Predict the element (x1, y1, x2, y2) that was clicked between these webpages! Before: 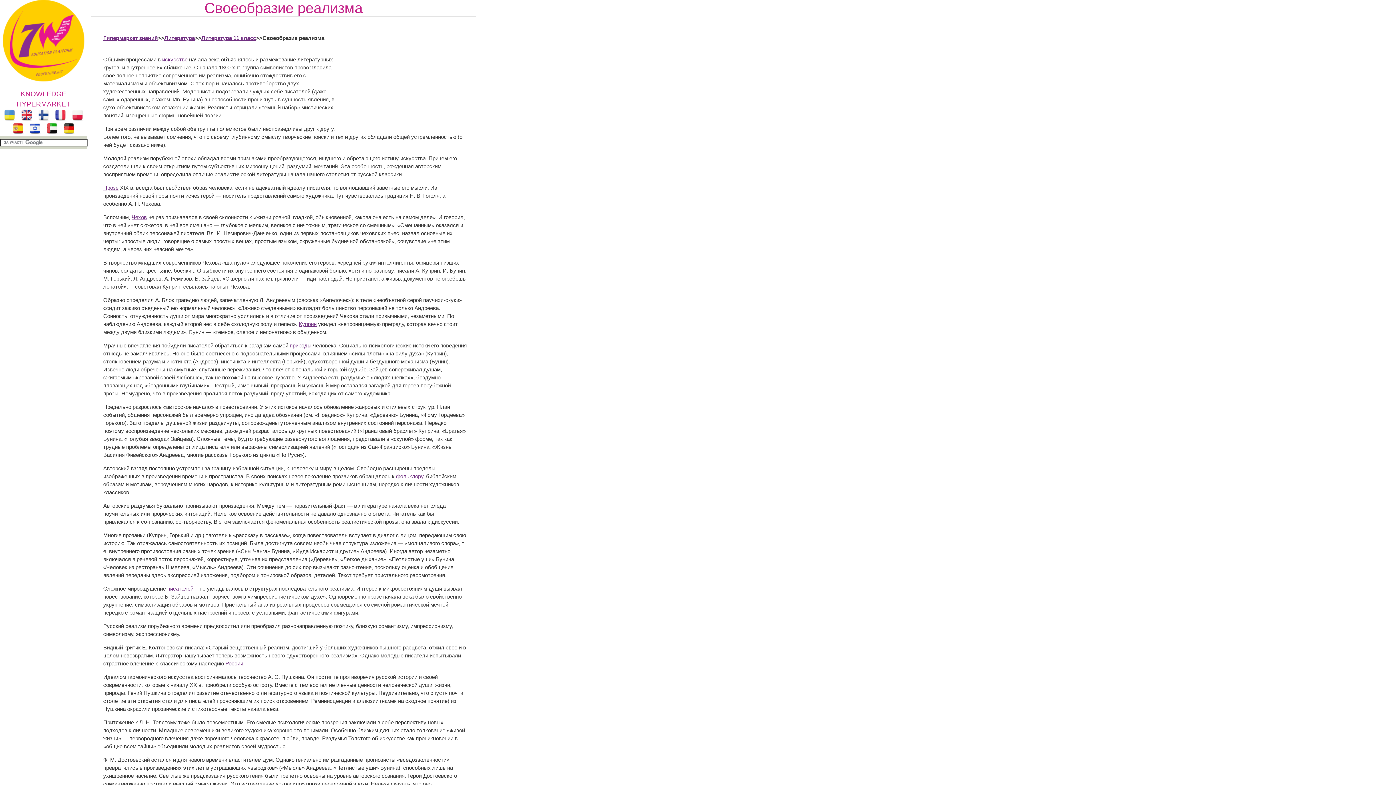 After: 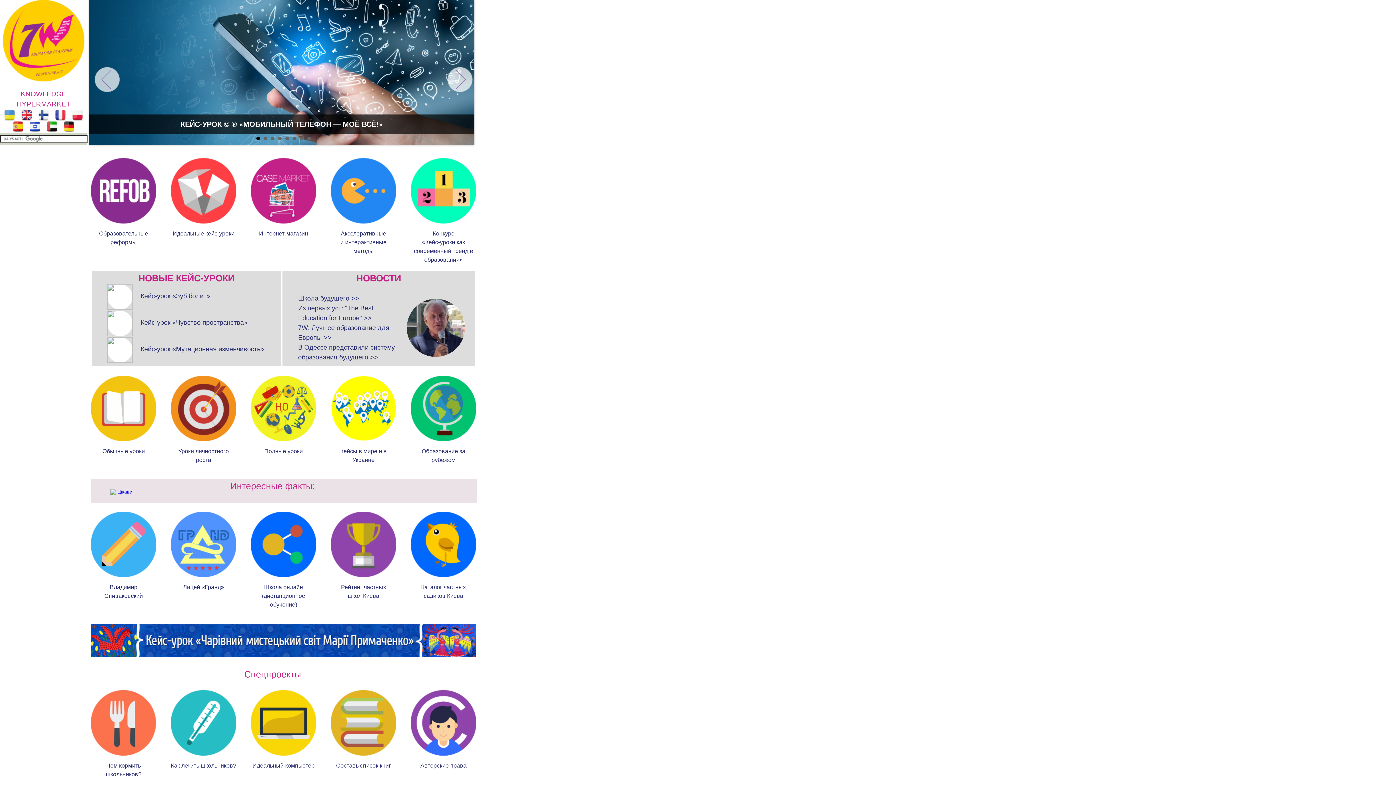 Action: bbox: (103, 34, 157, 41) label: Гипермаркет знаний